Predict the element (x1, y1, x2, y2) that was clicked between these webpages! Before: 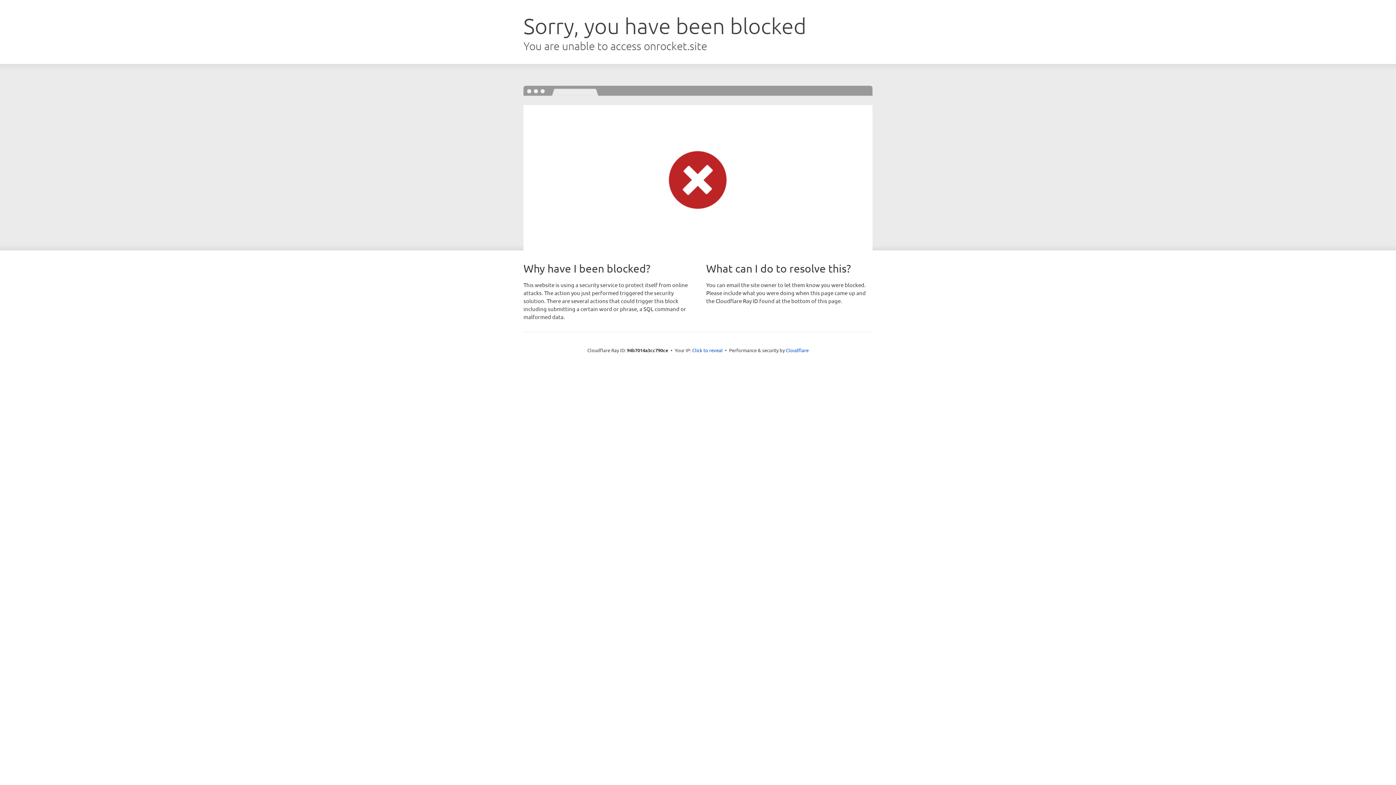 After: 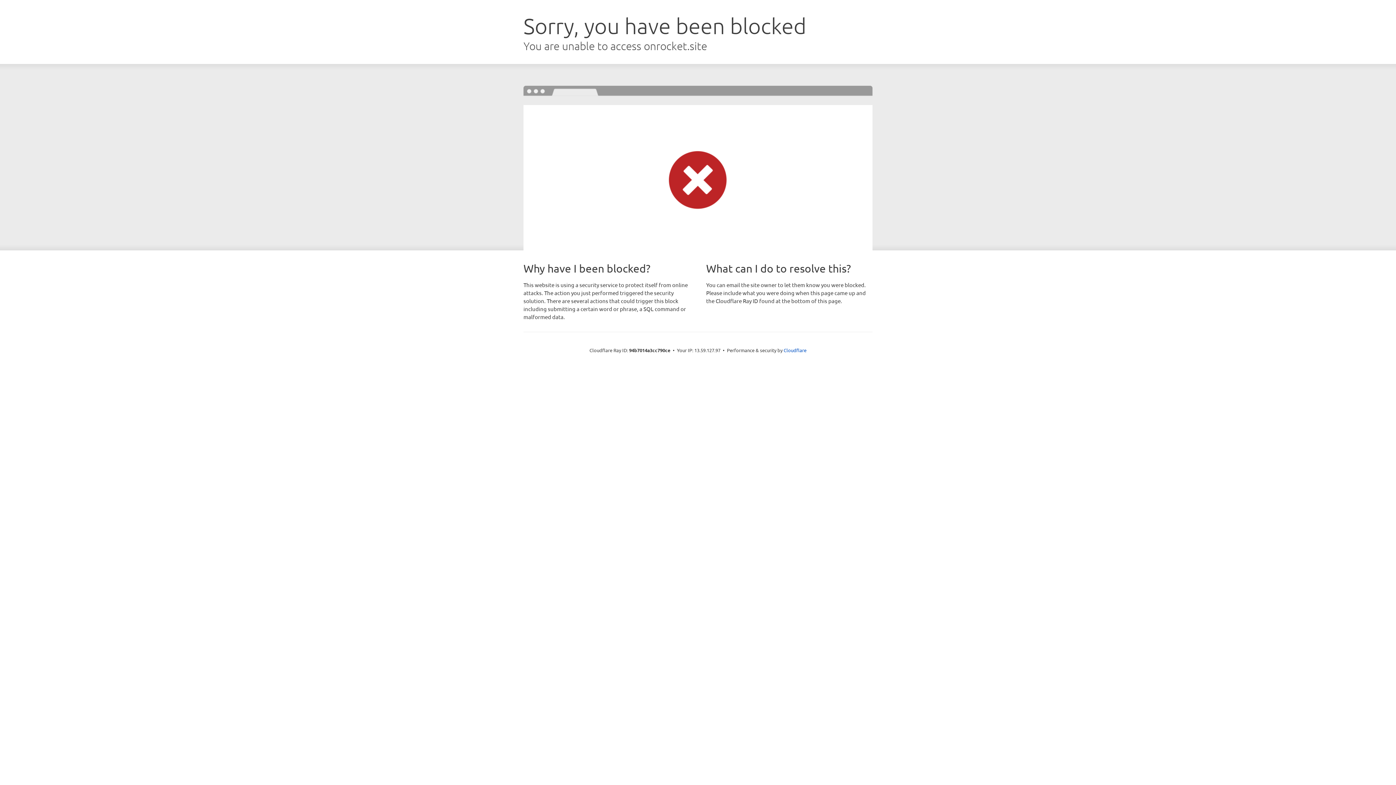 Action: label: Click to reveal bbox: (692, 346, 722, 353)